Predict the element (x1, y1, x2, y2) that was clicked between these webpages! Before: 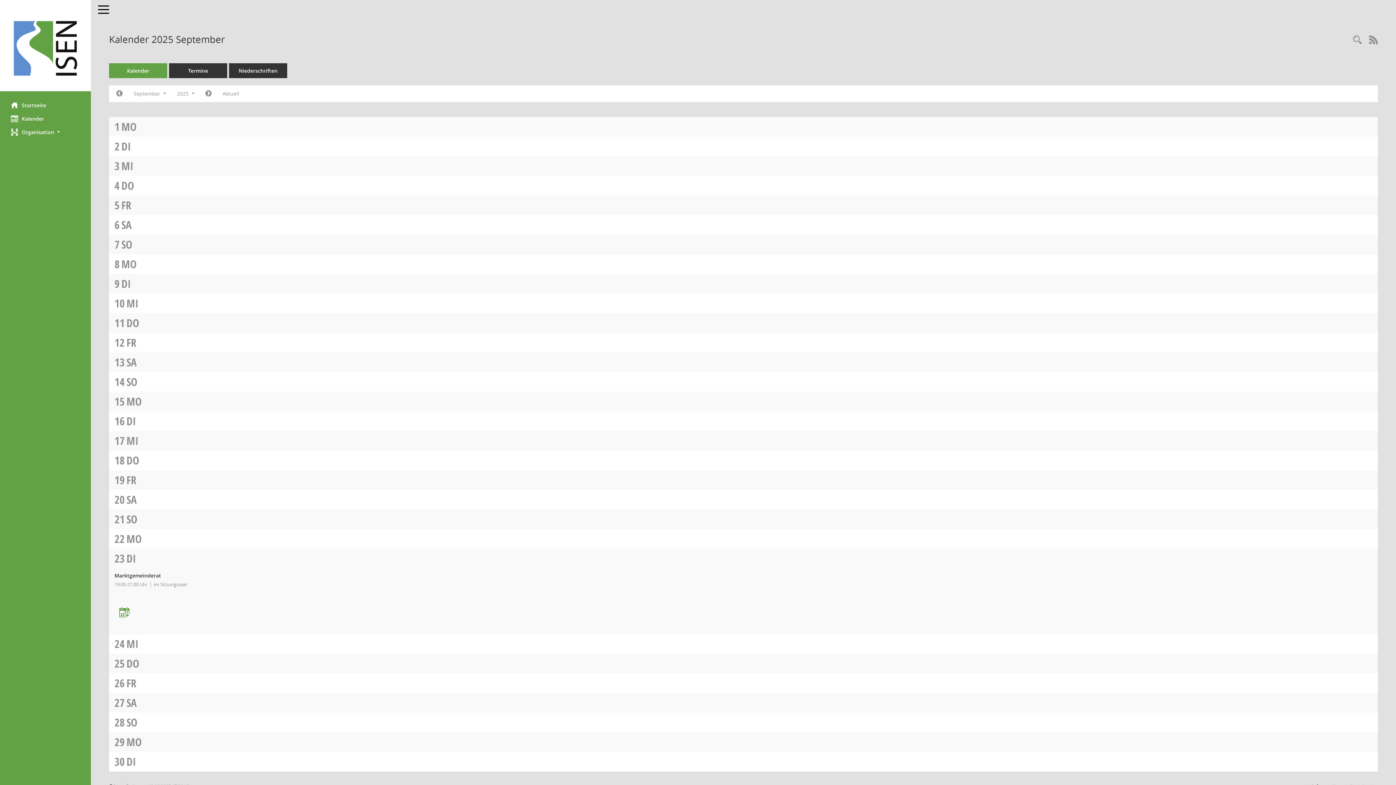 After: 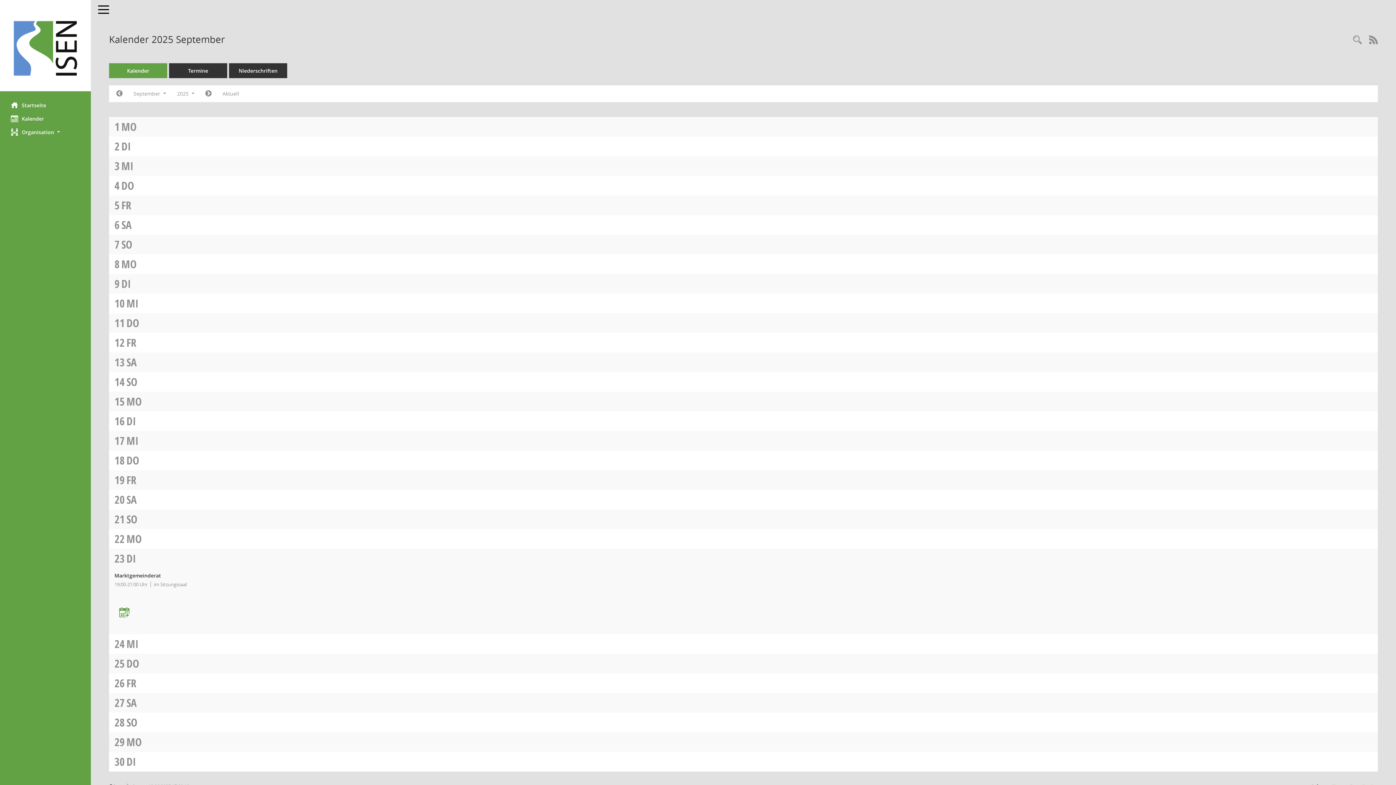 Action: label: MO bbox: (121, 256, 136, 271)